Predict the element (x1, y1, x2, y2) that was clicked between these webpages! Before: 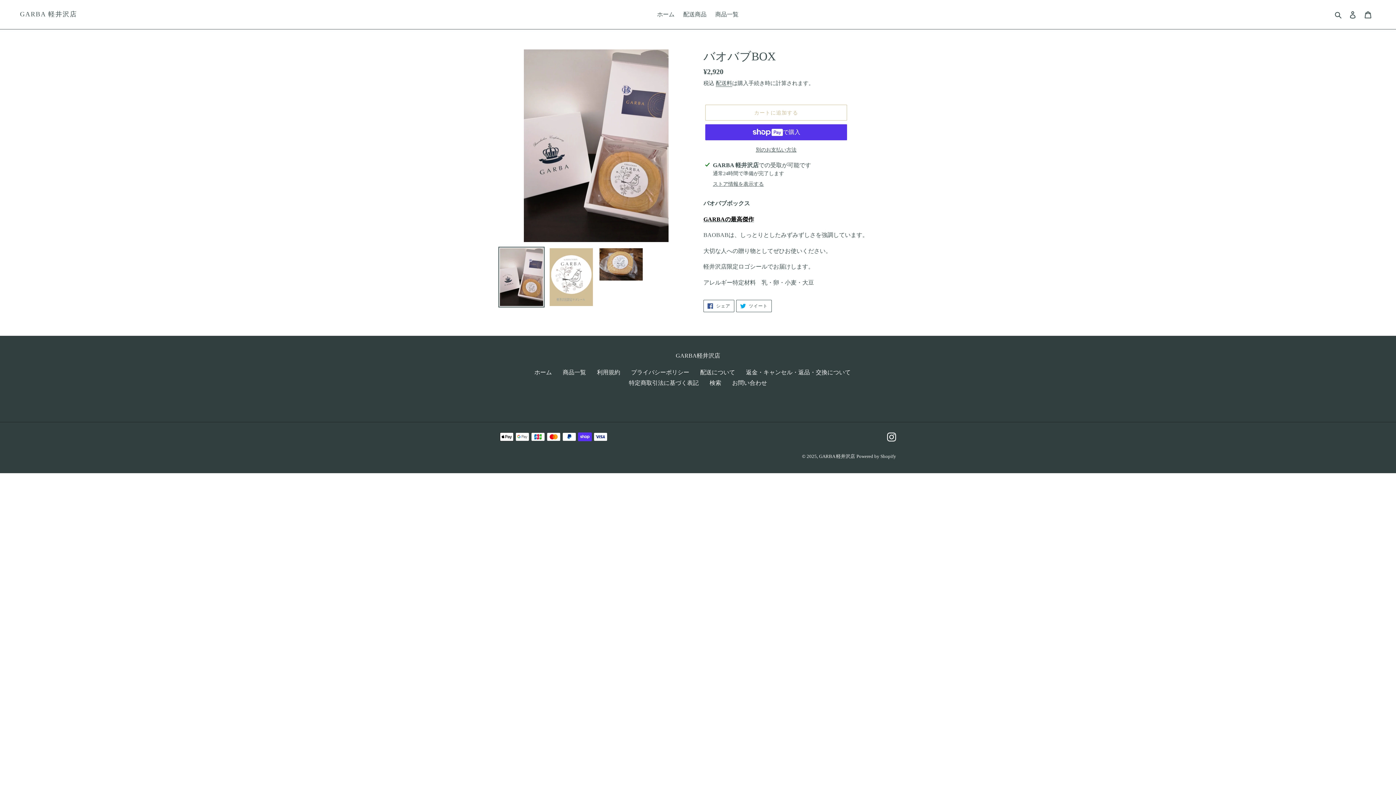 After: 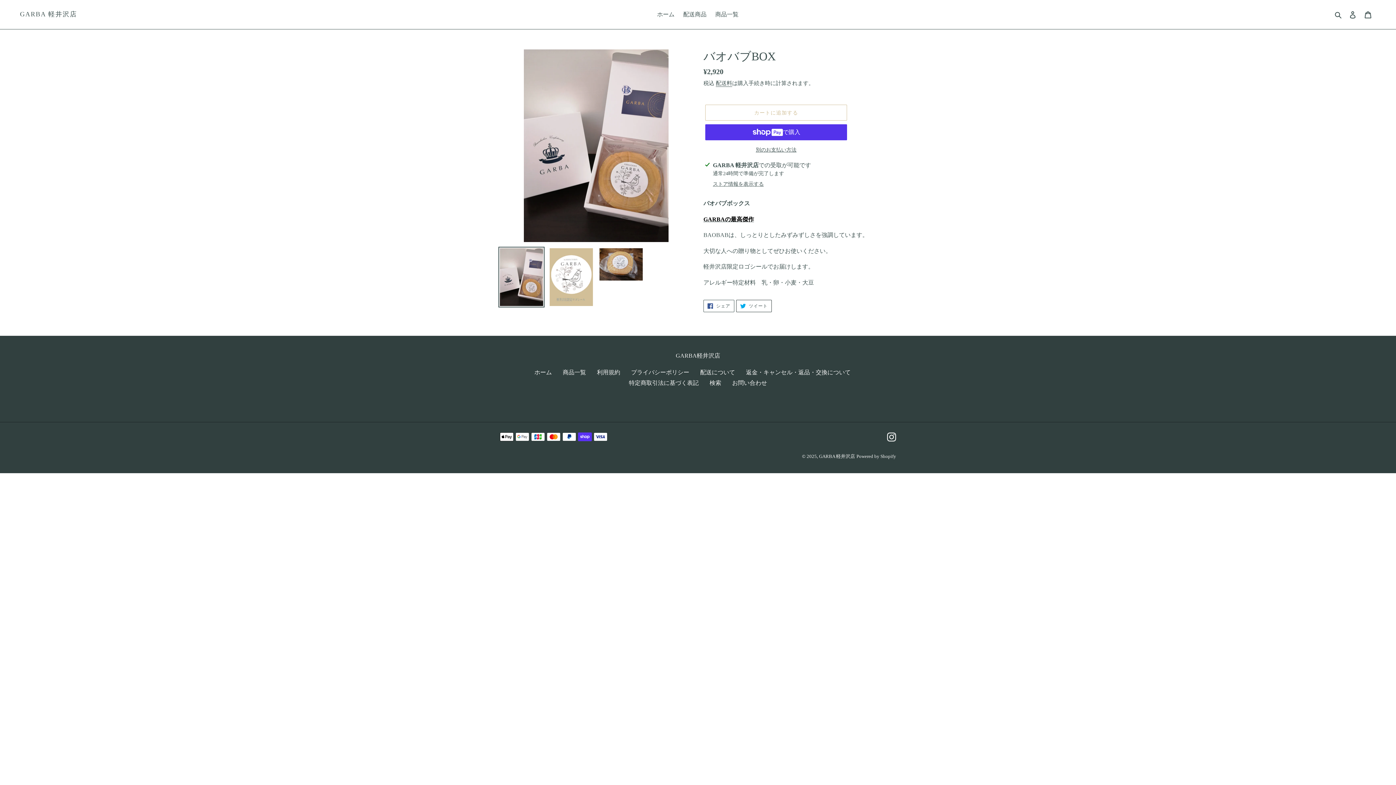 Action: bbox: (736, 299, 771, 312) label:  ツイート
TWITTERに投稿する